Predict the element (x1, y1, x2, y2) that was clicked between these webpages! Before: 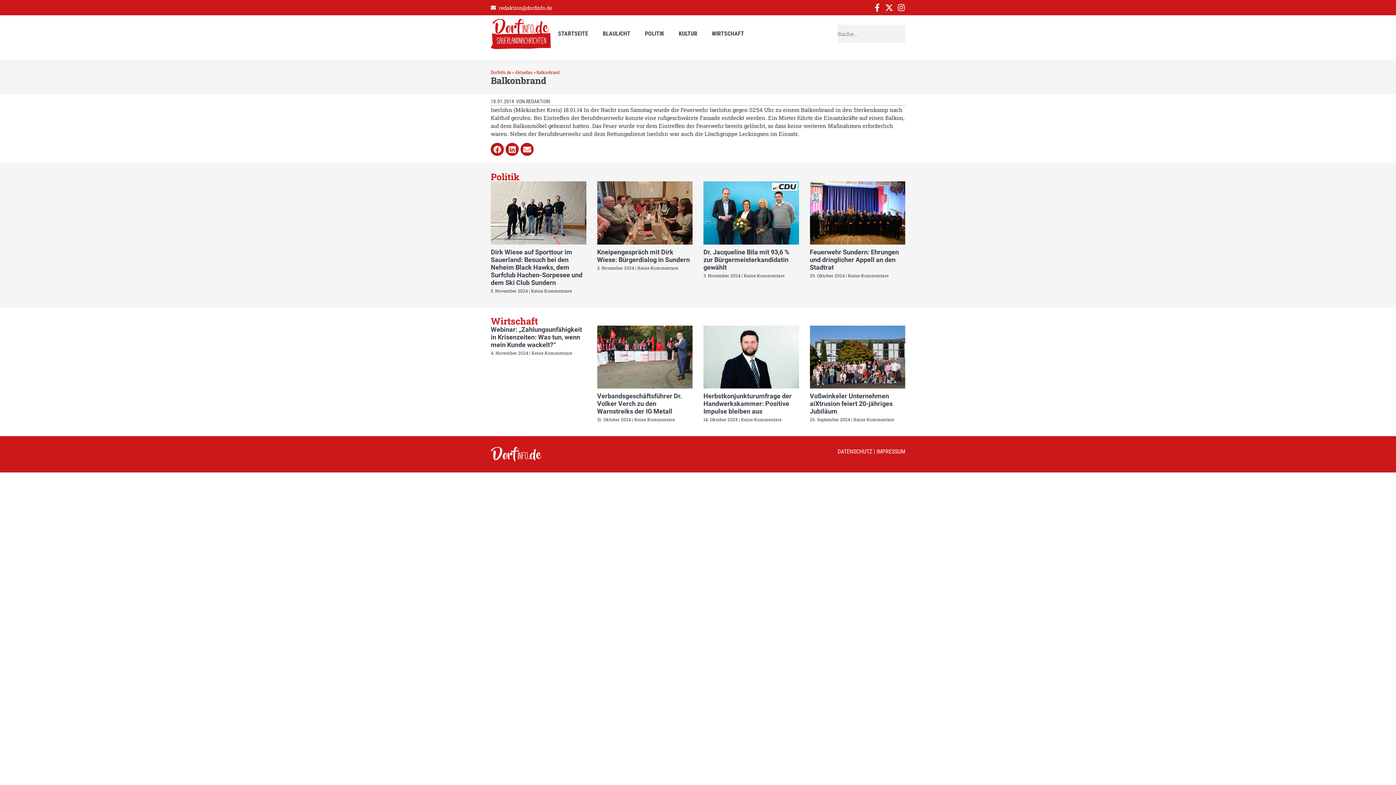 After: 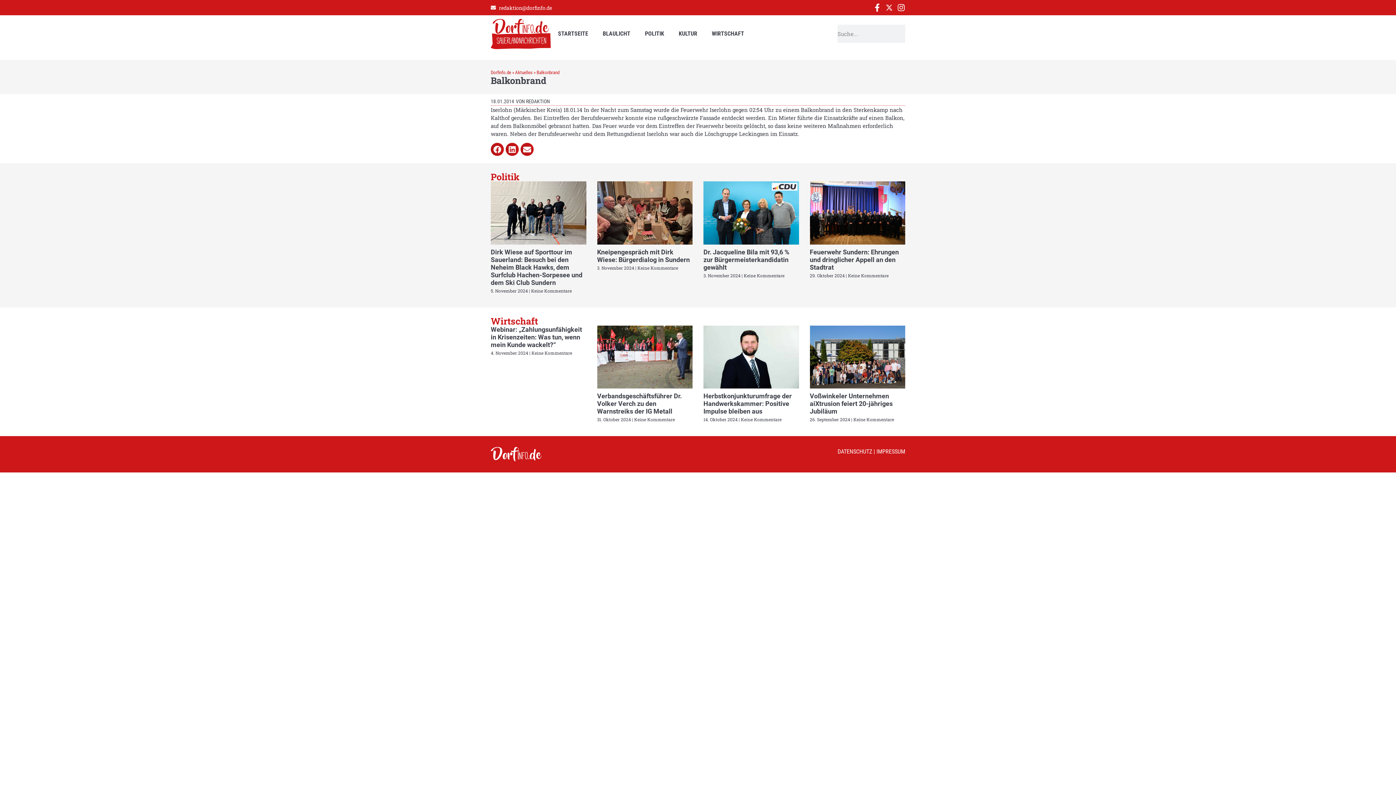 Action: bbox: (885, 3, 893, 11)